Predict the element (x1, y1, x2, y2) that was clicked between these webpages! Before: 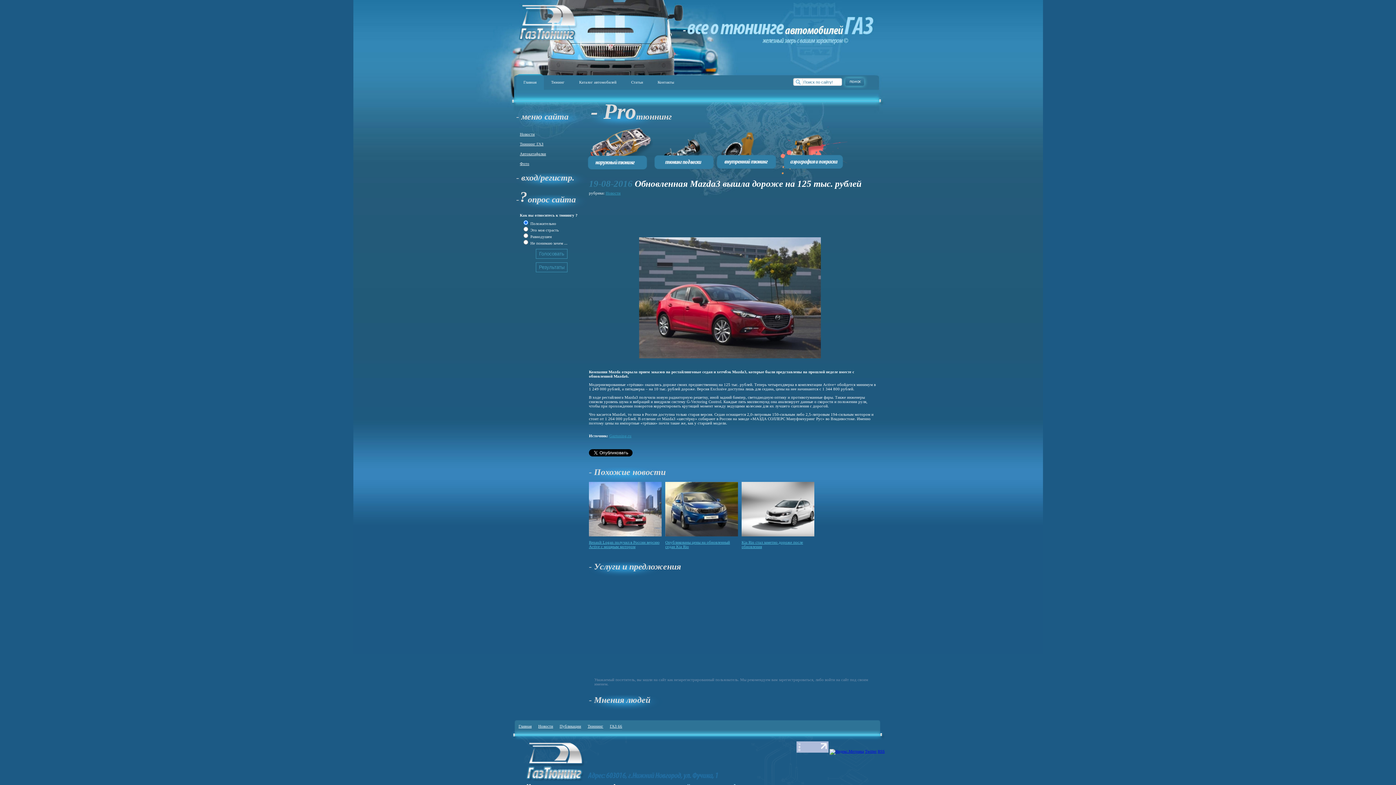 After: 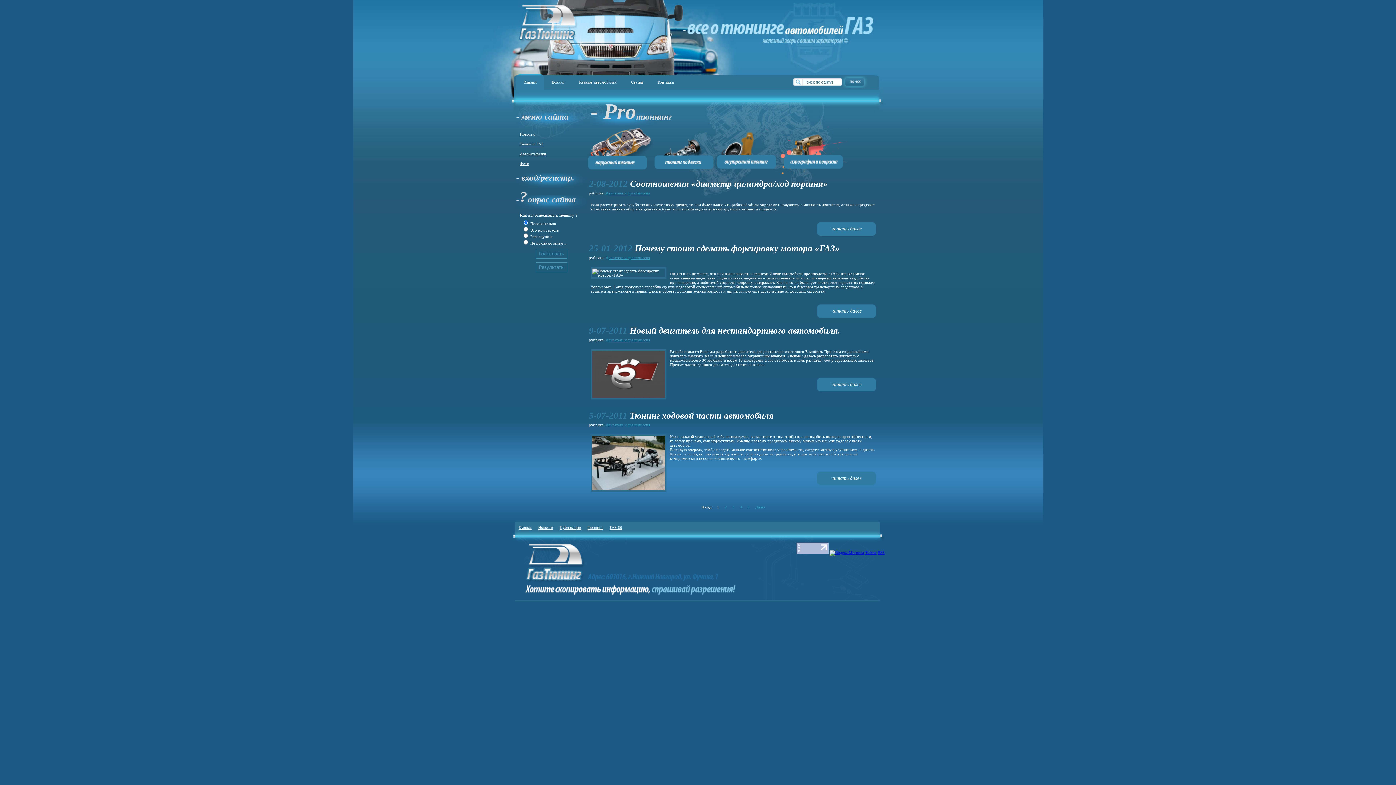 Action: bbox: (653, 126, 716, 175)